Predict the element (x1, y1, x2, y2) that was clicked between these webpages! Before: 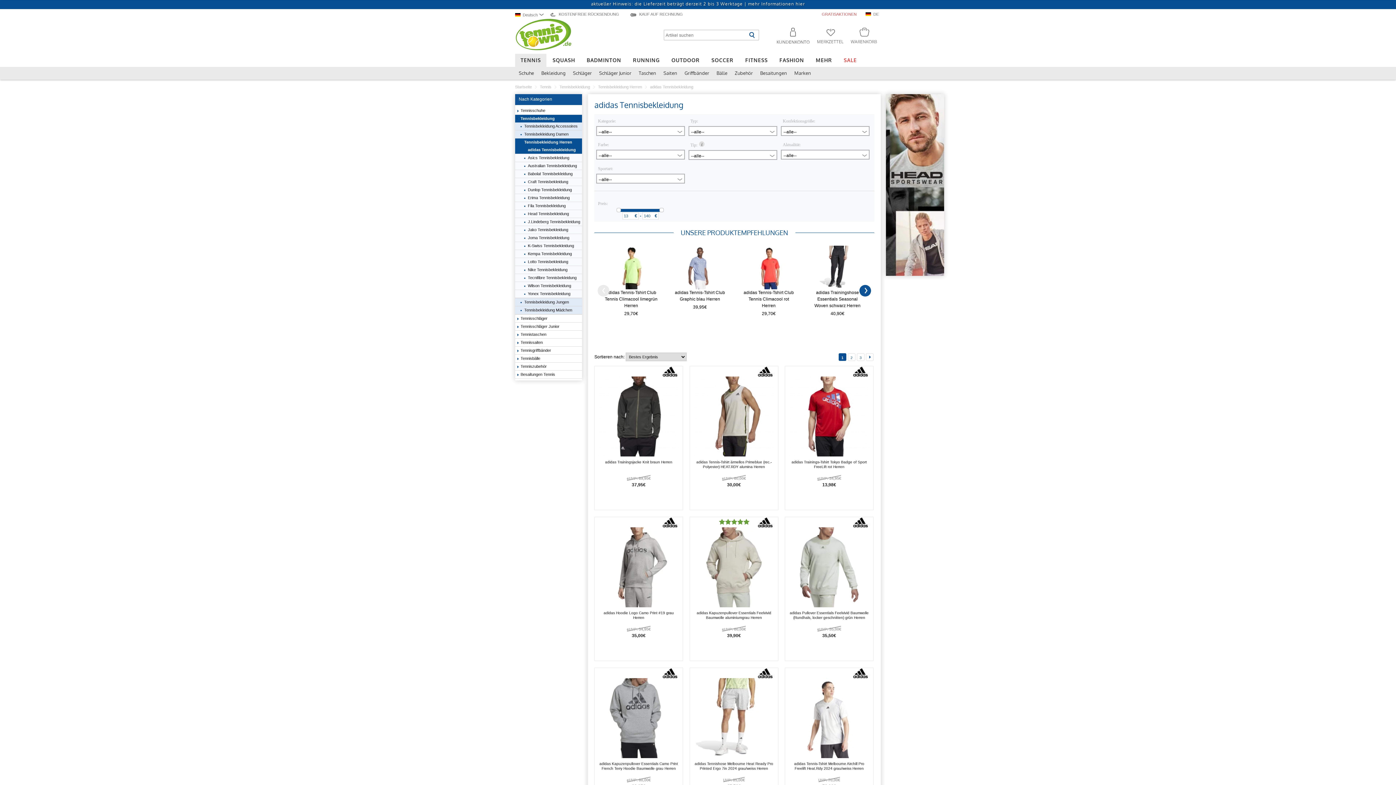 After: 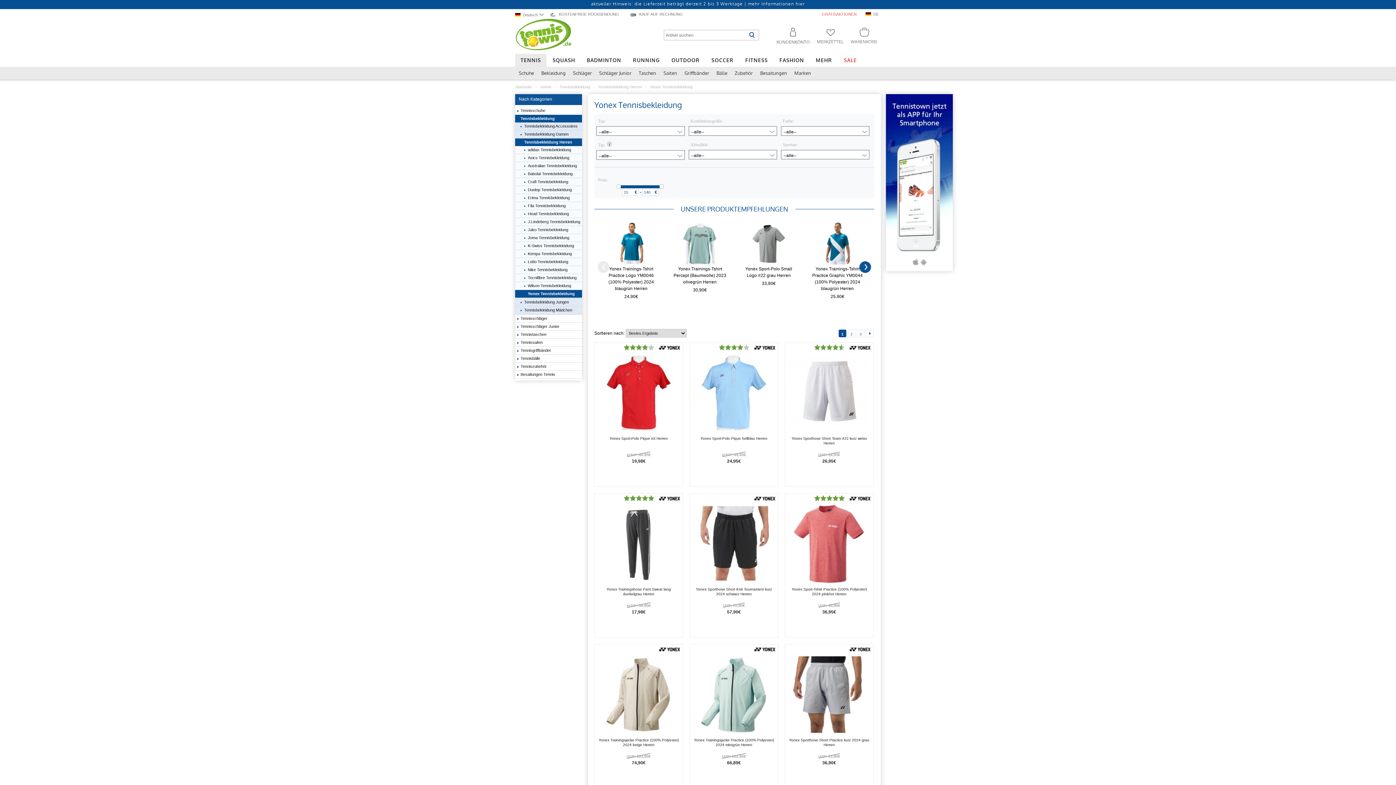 Action: bbox: (515, 290, 582, 297) label: Yonex Tennisbekleidung